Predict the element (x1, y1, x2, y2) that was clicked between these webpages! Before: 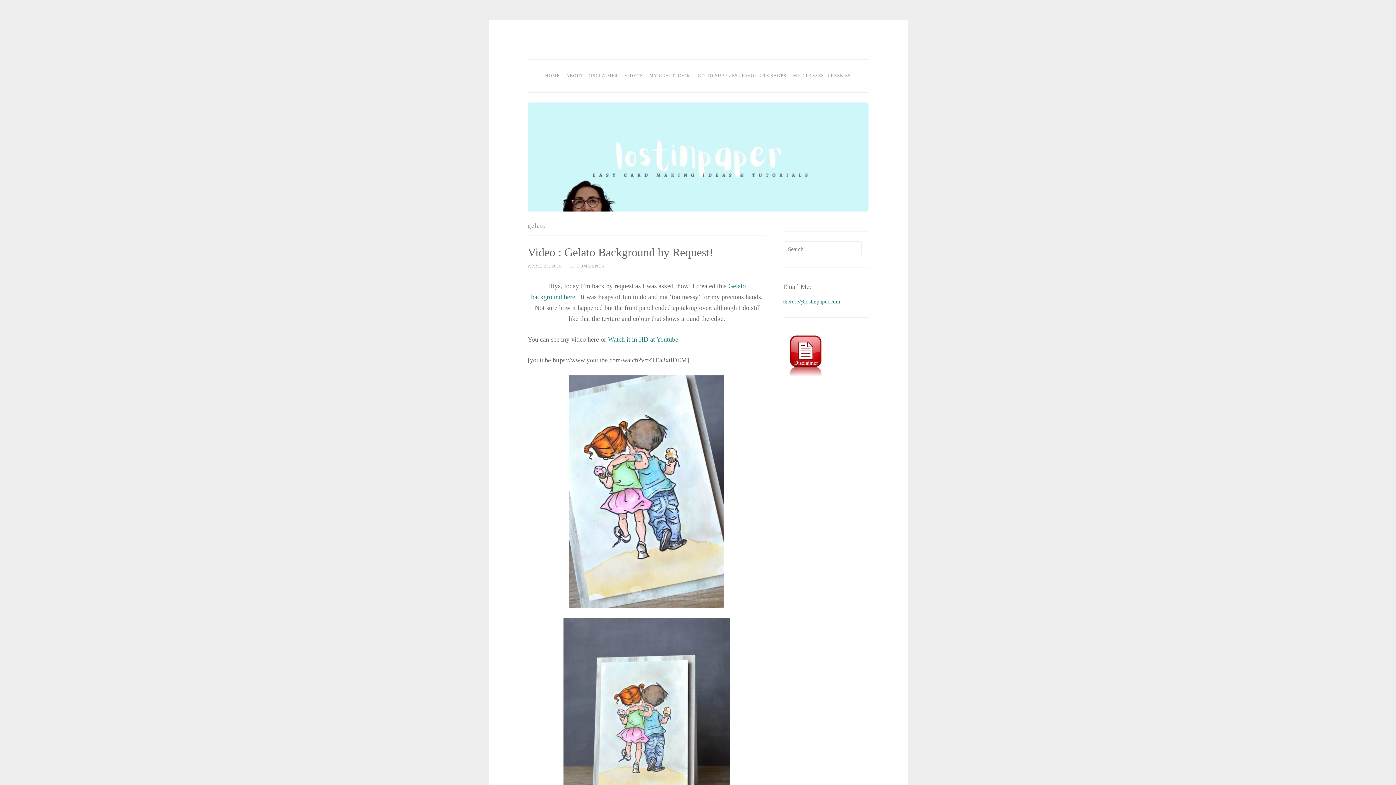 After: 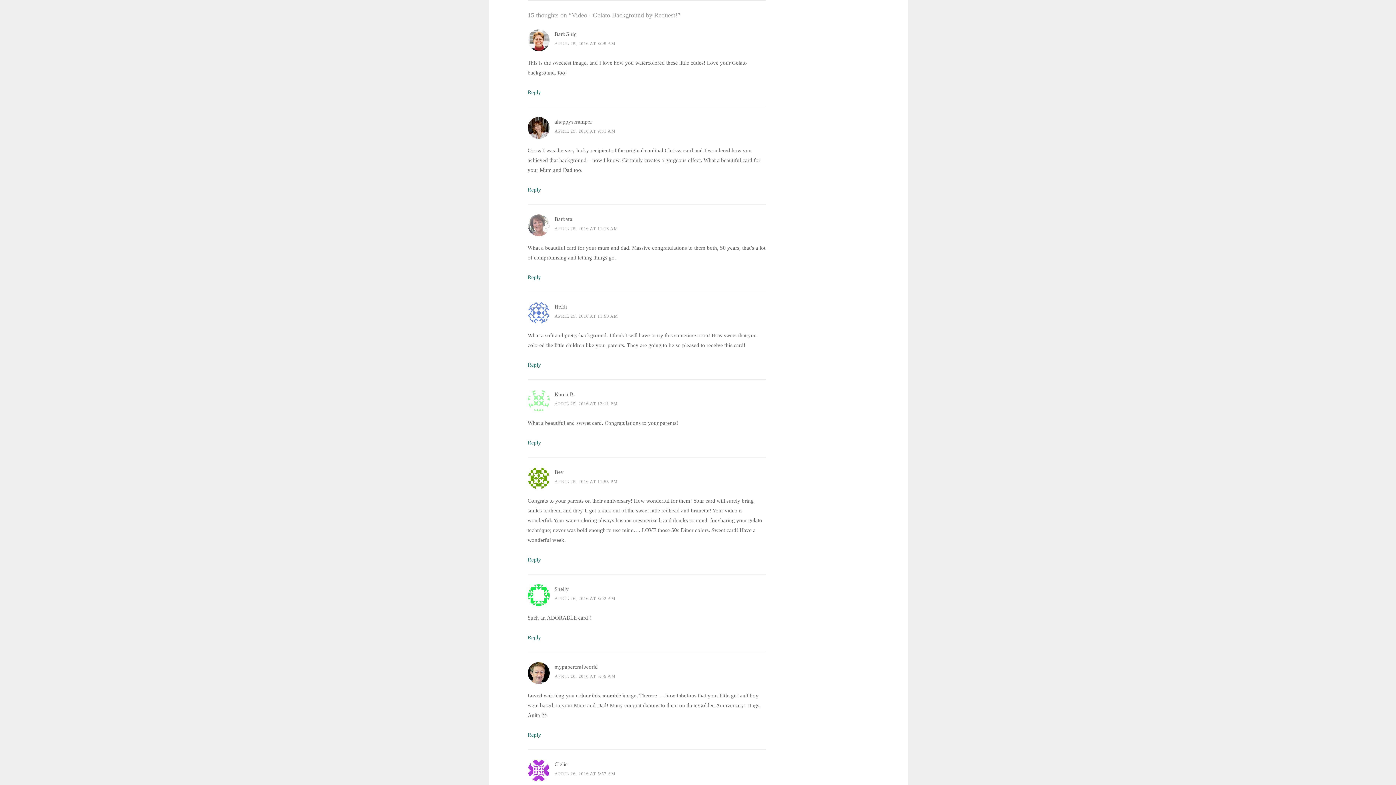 Action: label: 15 COMMENTS bbox: (570, 263, 604, 268)